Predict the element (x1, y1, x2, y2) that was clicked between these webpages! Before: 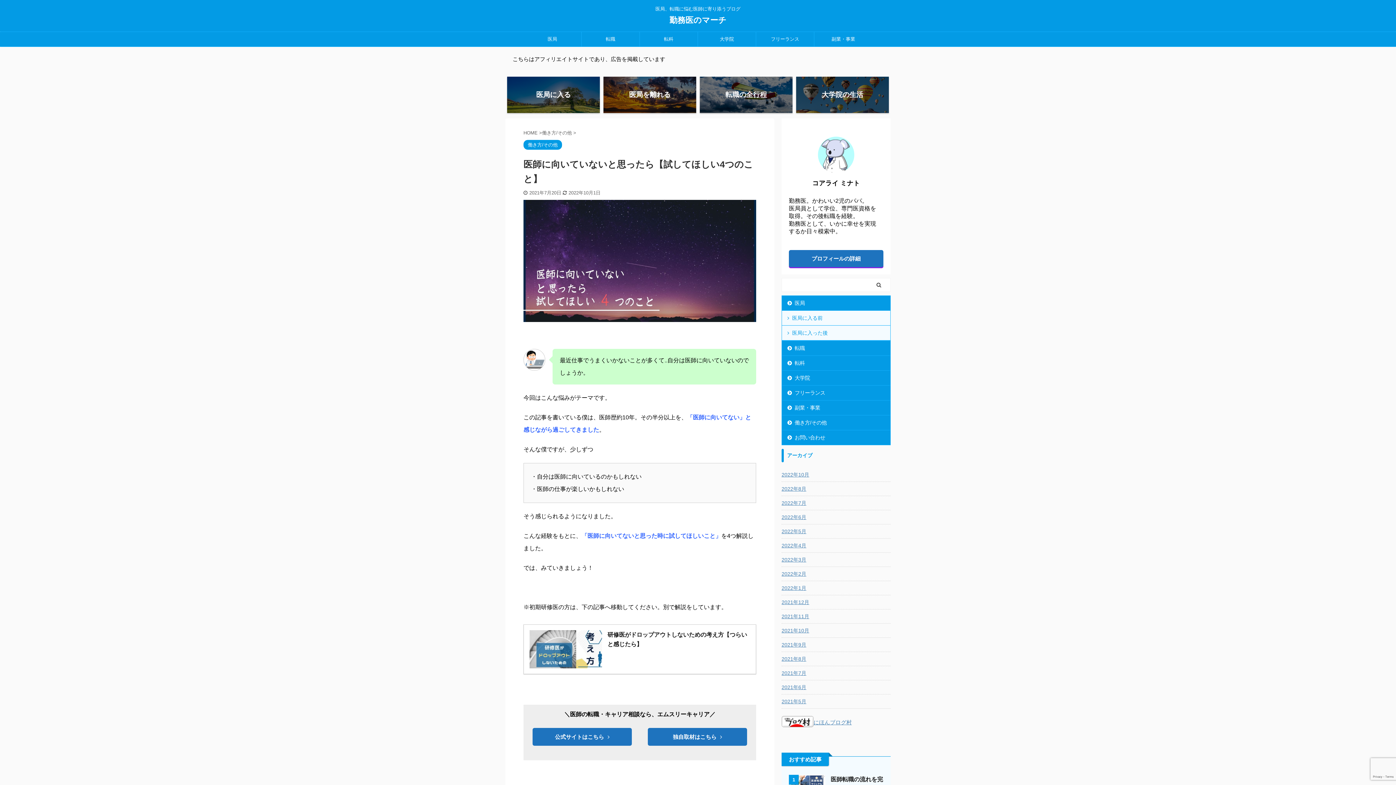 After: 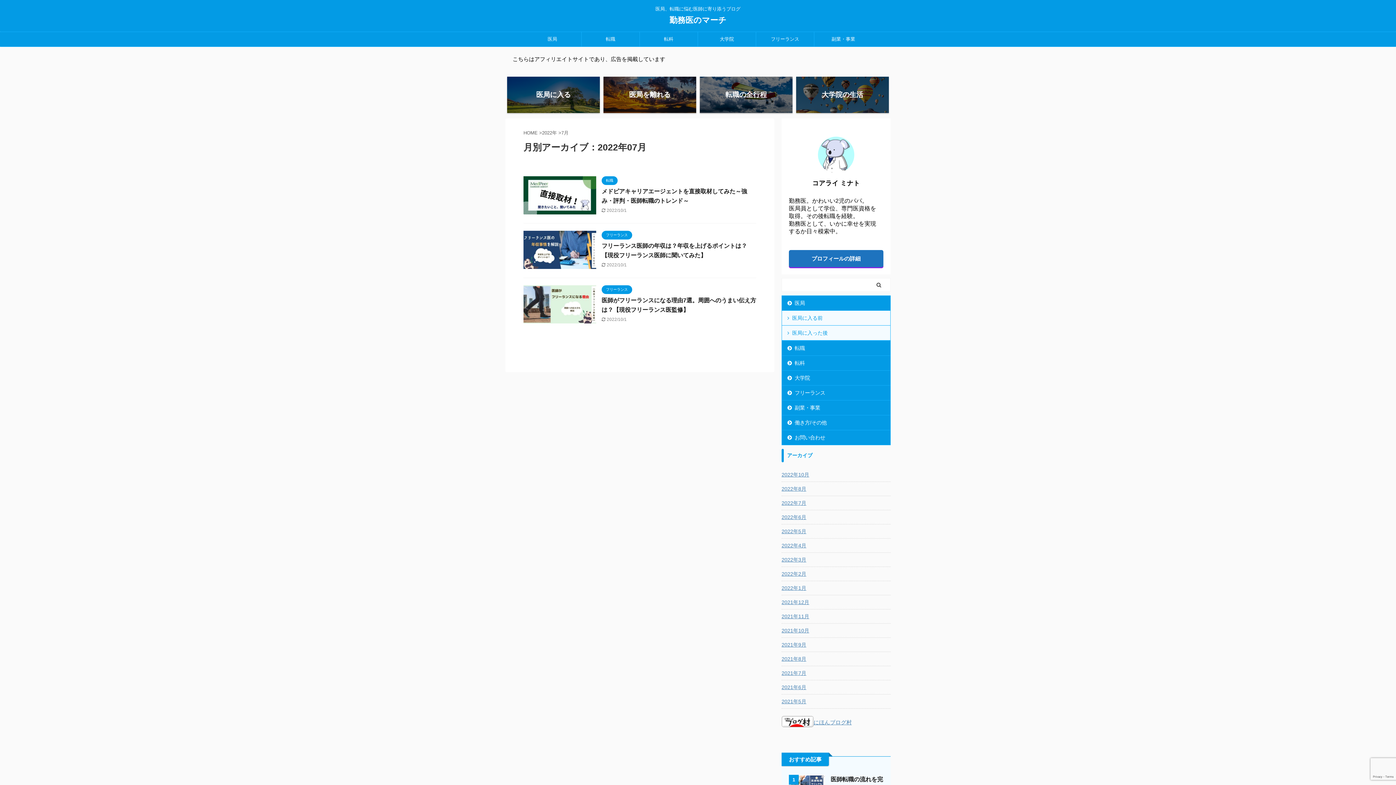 Action: bbox: (781, 496, 890, 509) label: 2022年7月